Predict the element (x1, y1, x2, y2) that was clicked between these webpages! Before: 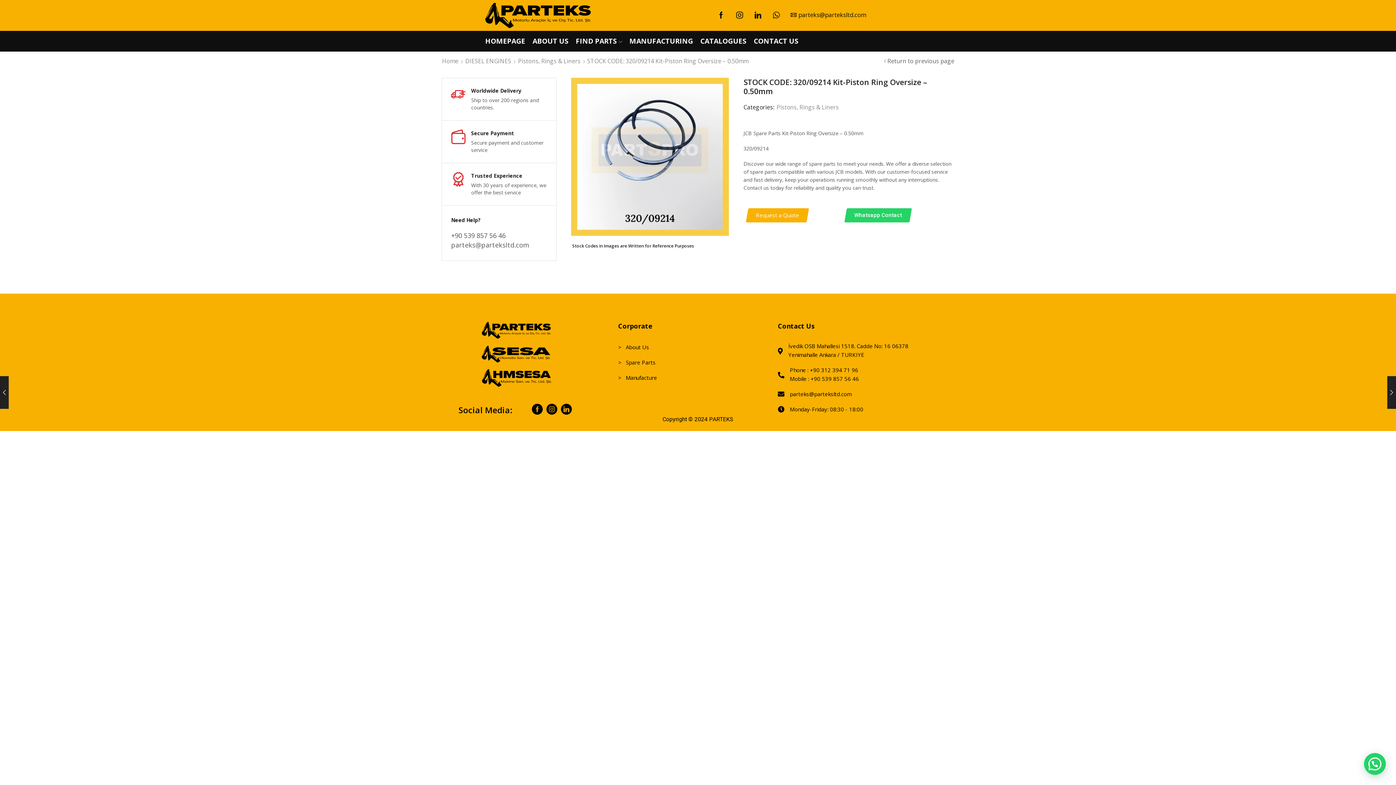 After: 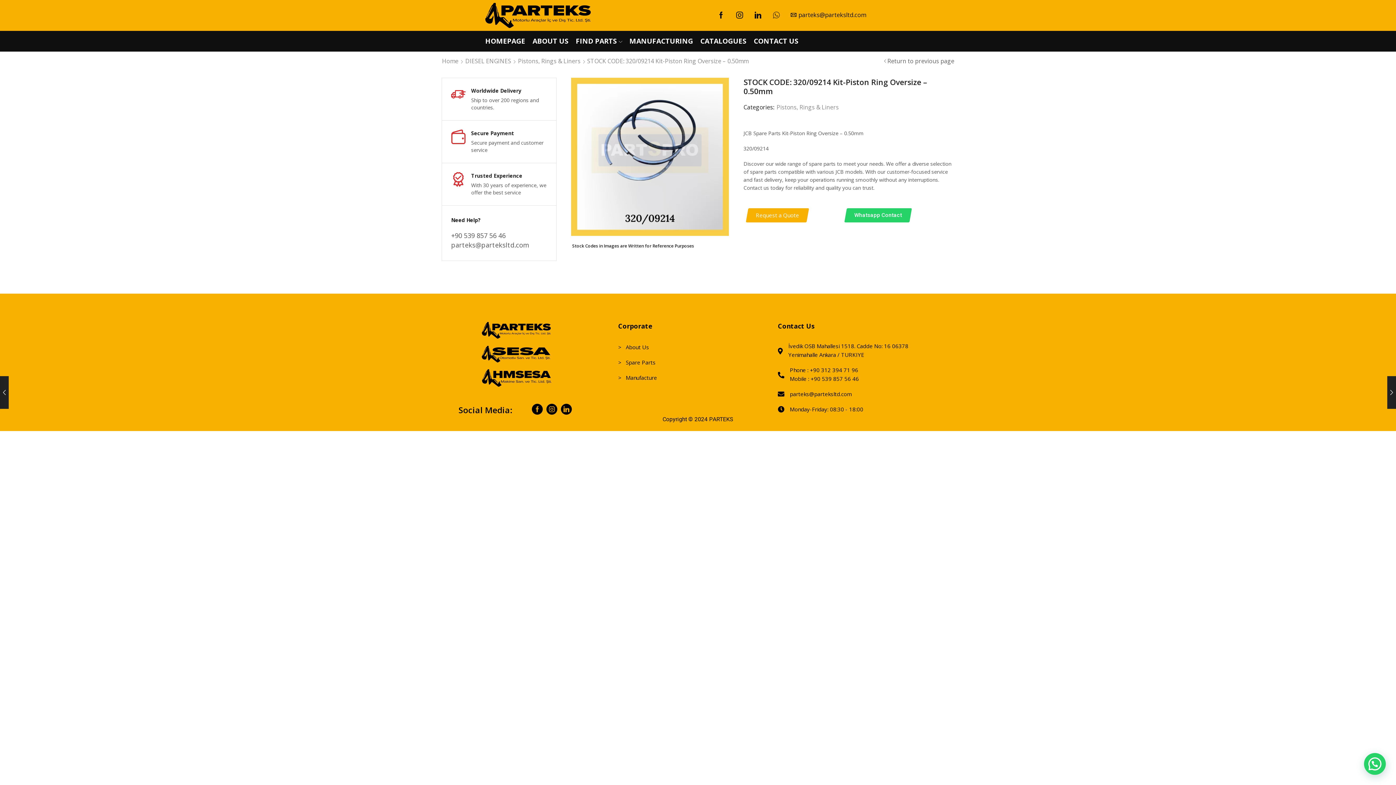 Action: bbox: (773, 11, 779, 19)